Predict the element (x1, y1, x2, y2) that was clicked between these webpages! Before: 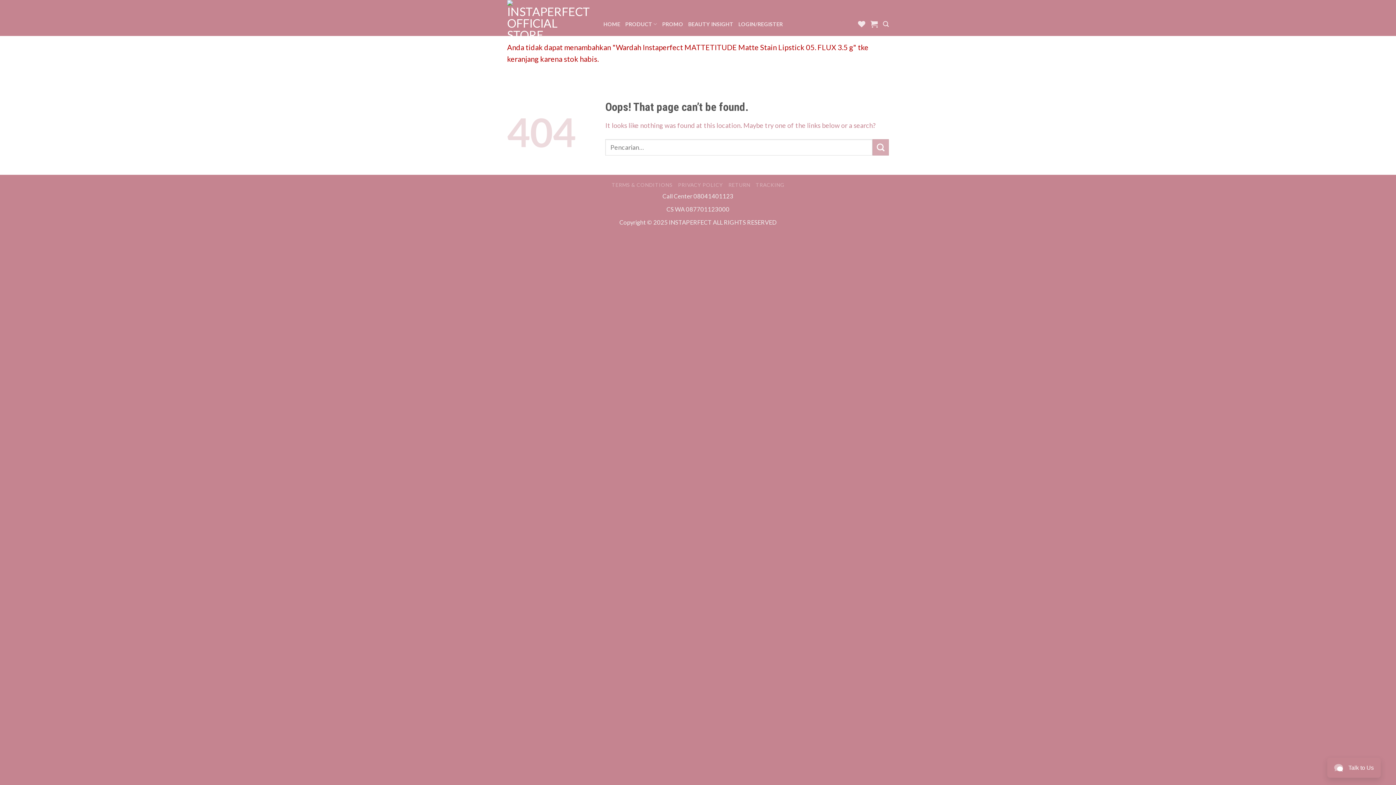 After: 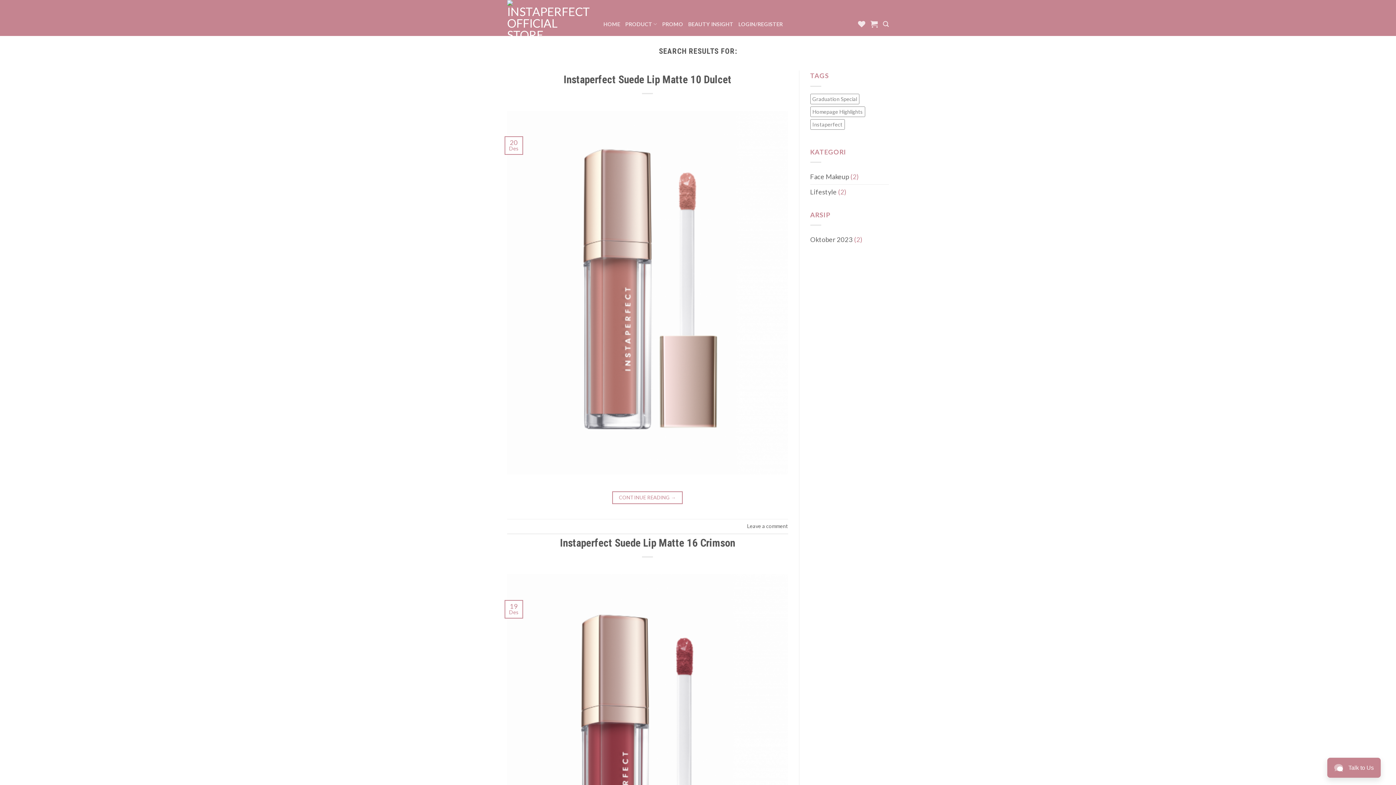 Action: bbox: (872, 139, 889, 155)